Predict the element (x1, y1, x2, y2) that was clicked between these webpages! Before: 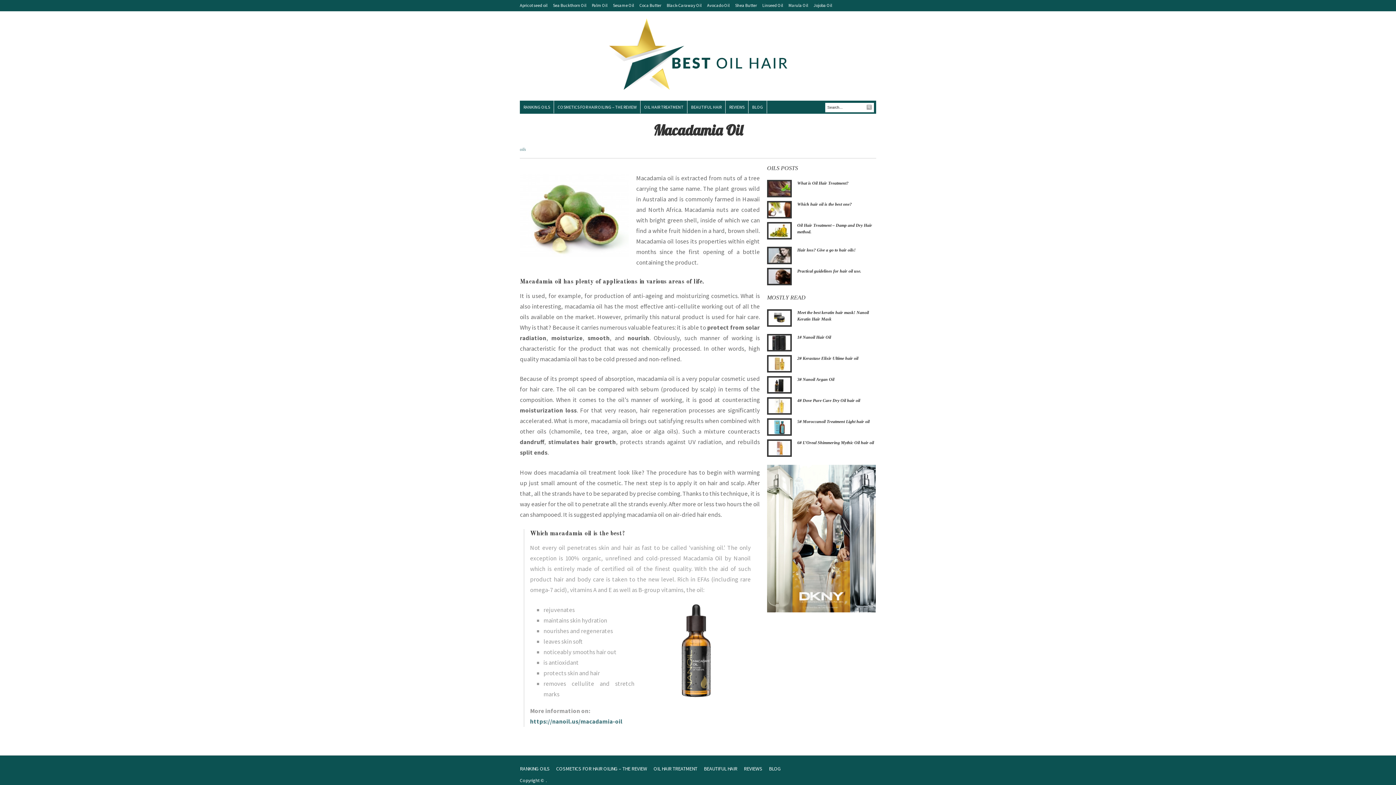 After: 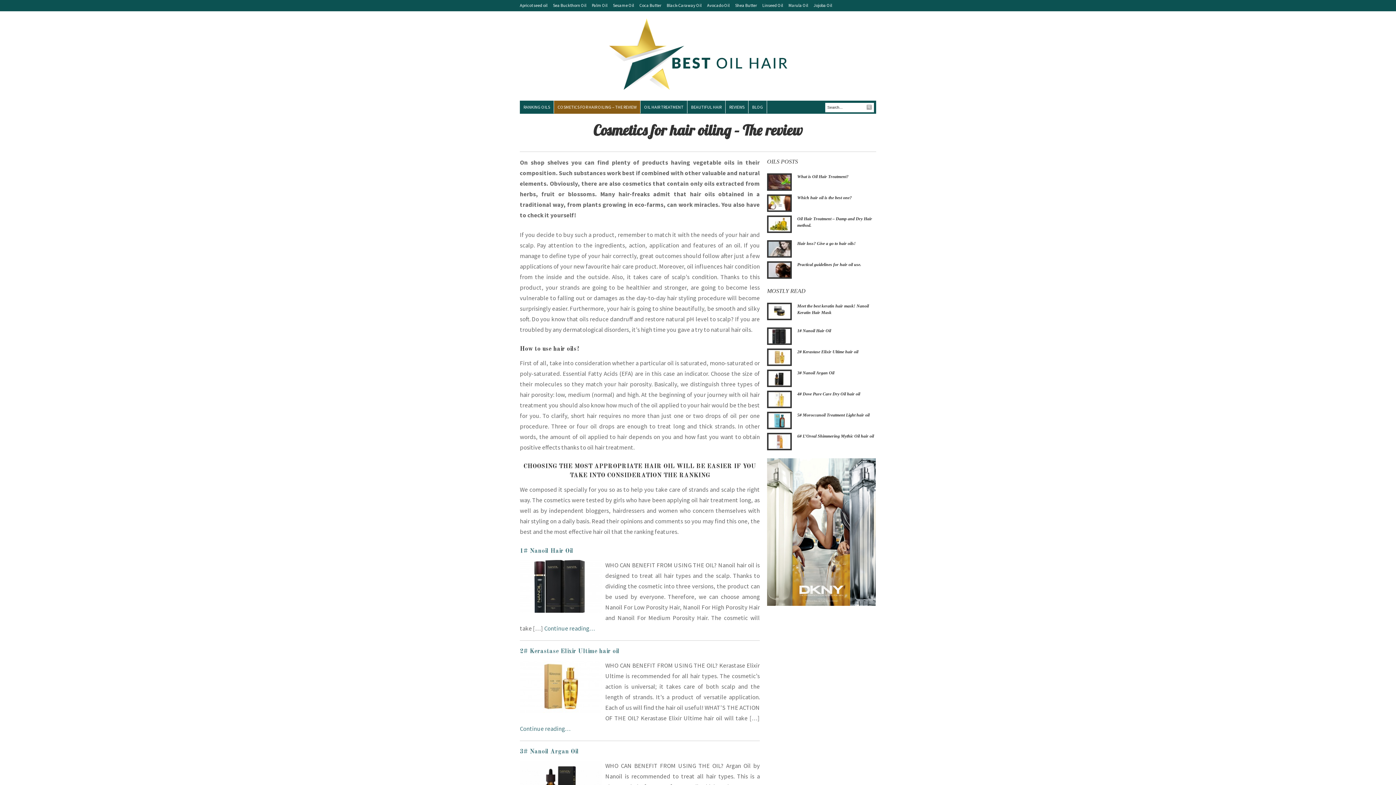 Action: bbox: (554, 100, 640, 113) label: COSMETICS FOR HAIR OILING – THE REVIEW